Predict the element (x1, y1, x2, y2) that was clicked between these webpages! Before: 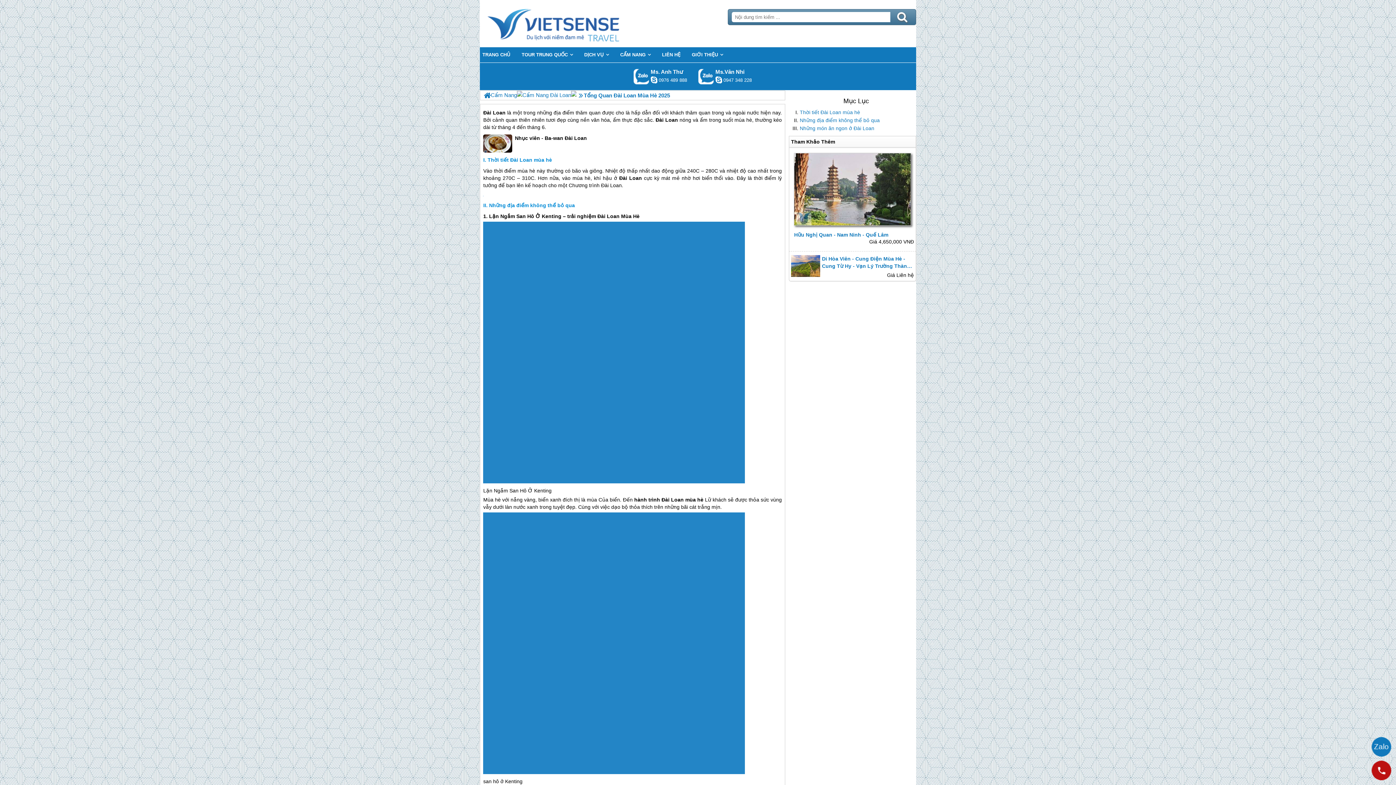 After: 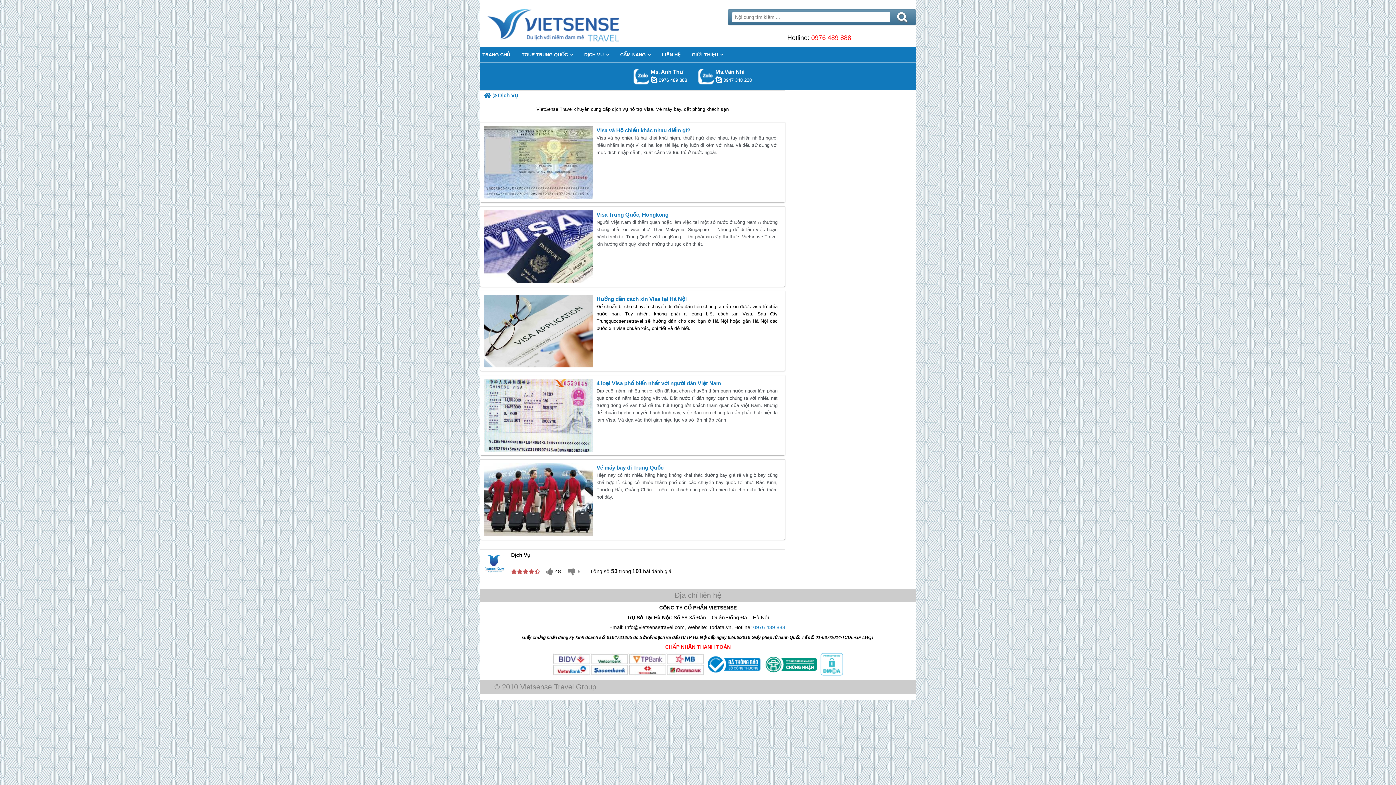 Action: bbox: (581, 47, 611, 62) label: DỊCH VỤ